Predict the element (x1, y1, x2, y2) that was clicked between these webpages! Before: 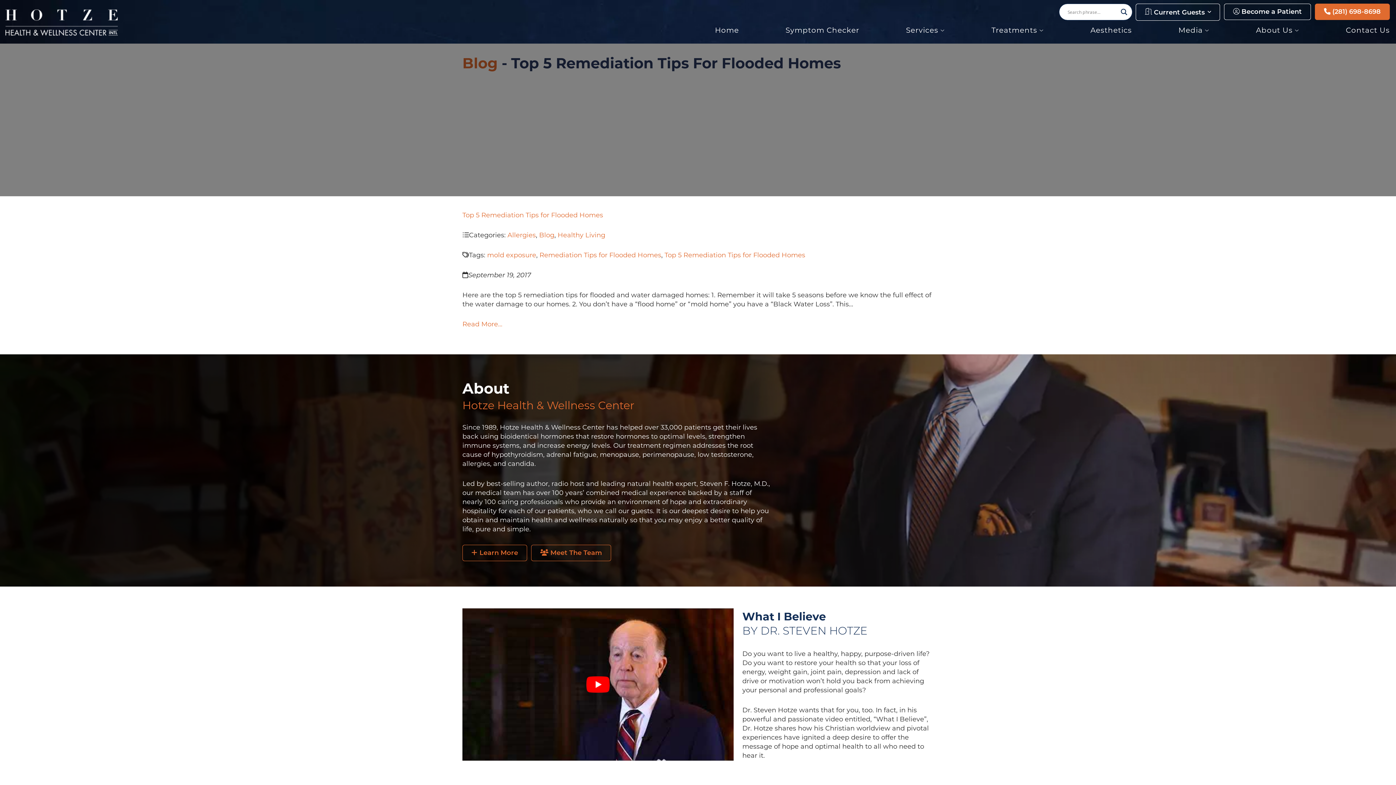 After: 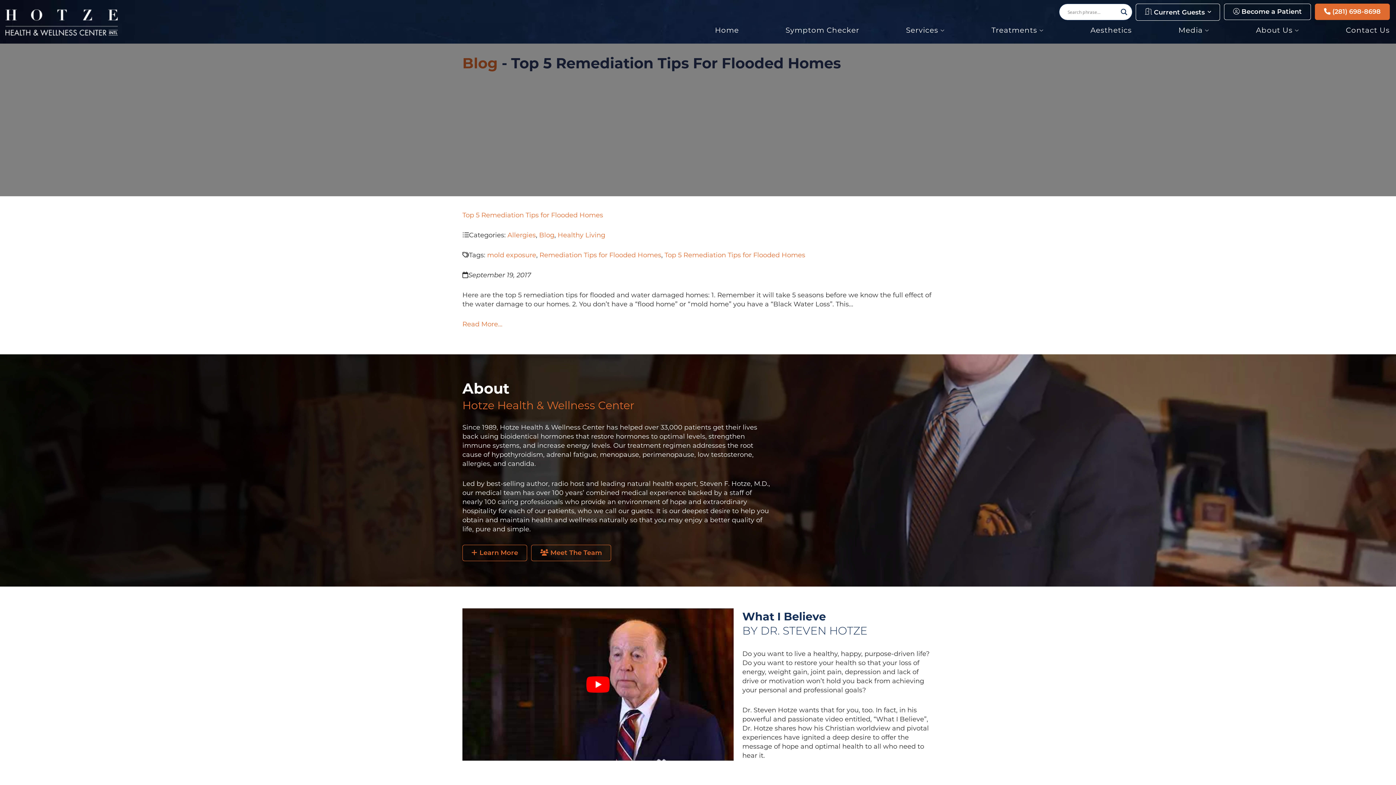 Action: label: Top 5 Remediation Tips for Flooded Homes bbox: (664, 251, 805, 259)